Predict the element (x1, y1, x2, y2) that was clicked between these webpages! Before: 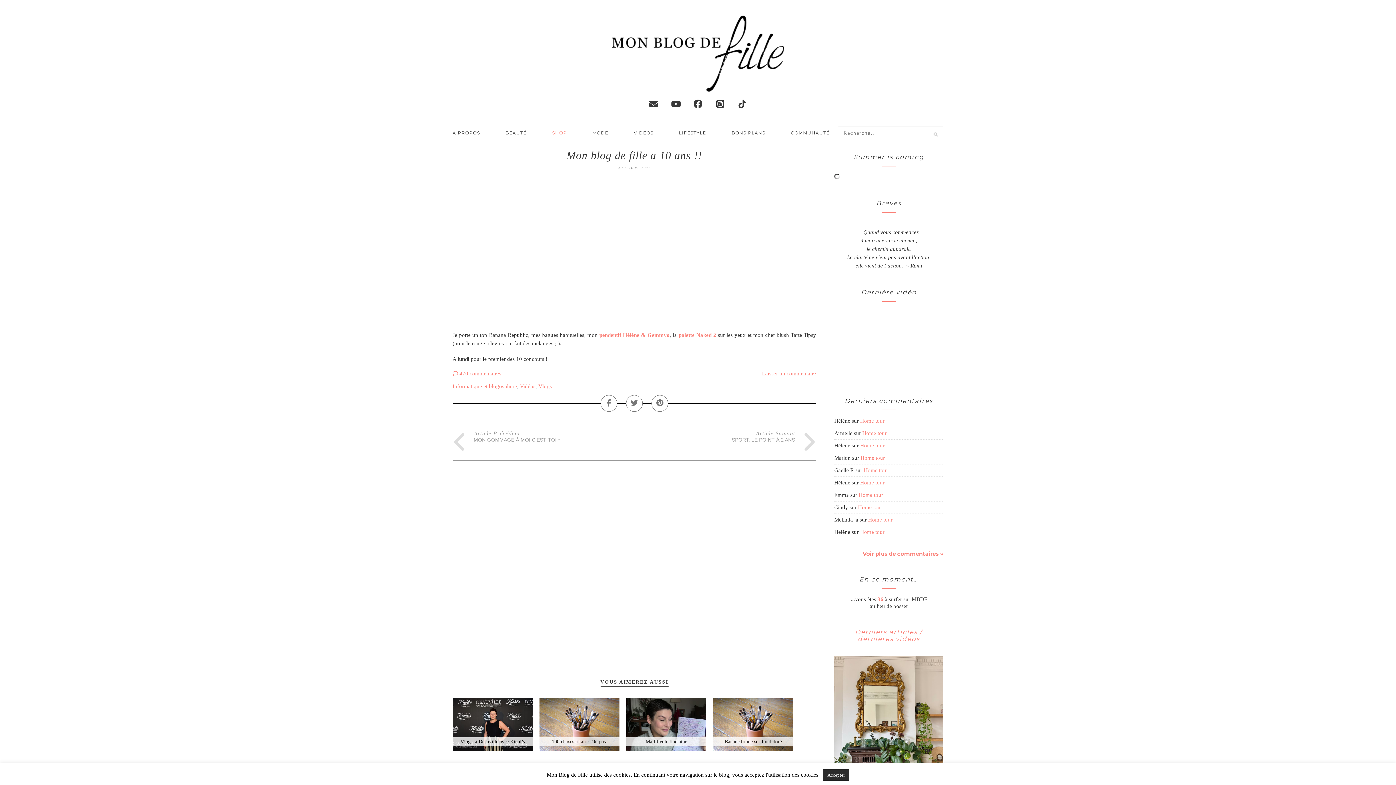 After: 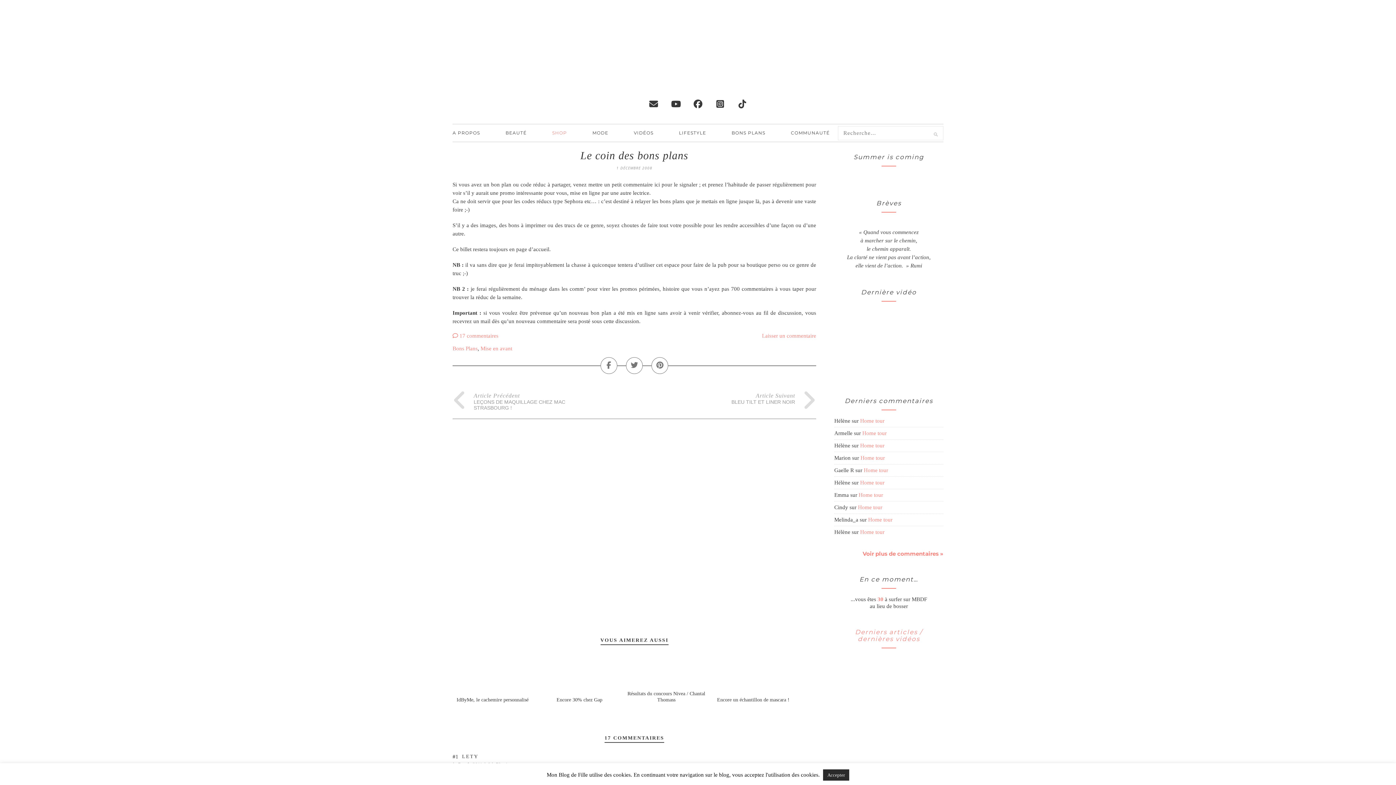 Action: label: BONS PLANS bbox: (731, 124, 765, 141)